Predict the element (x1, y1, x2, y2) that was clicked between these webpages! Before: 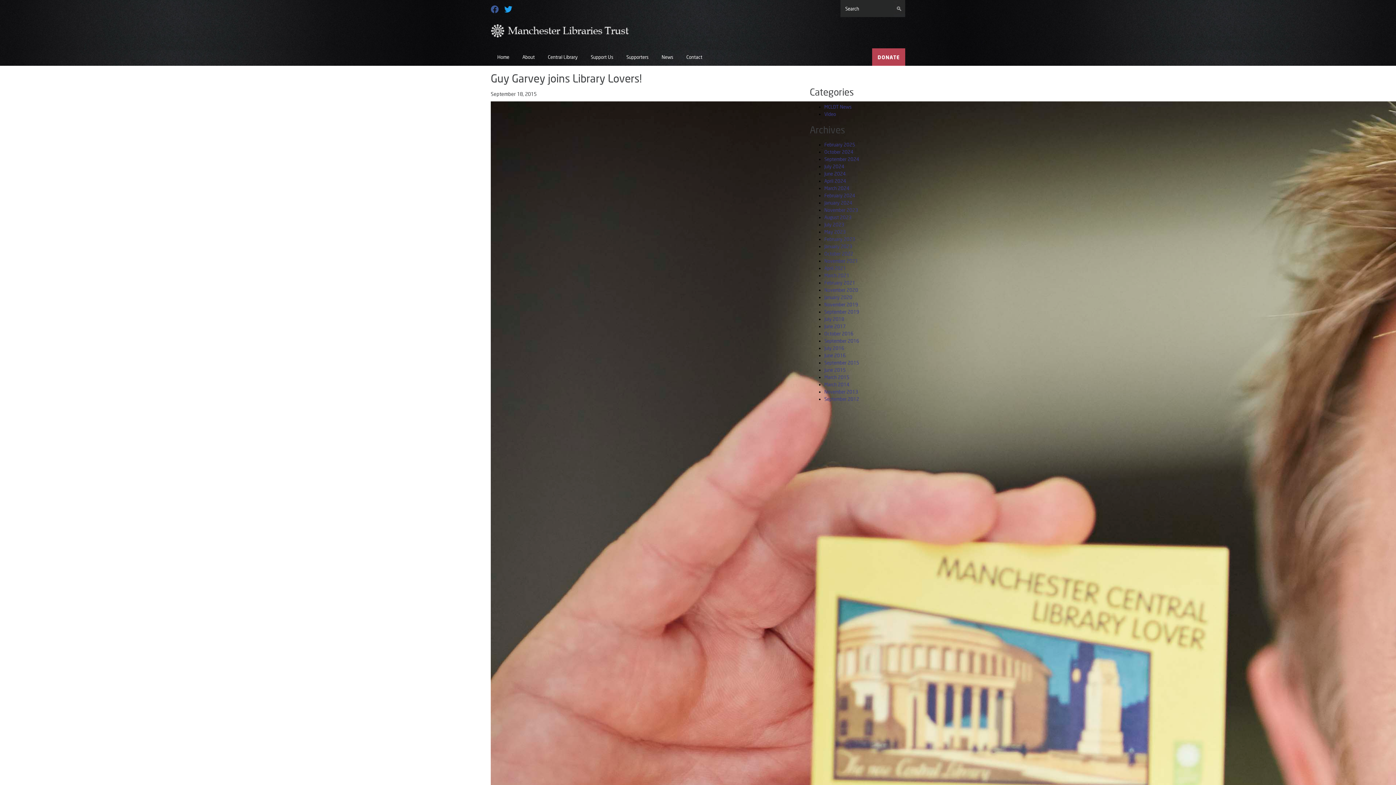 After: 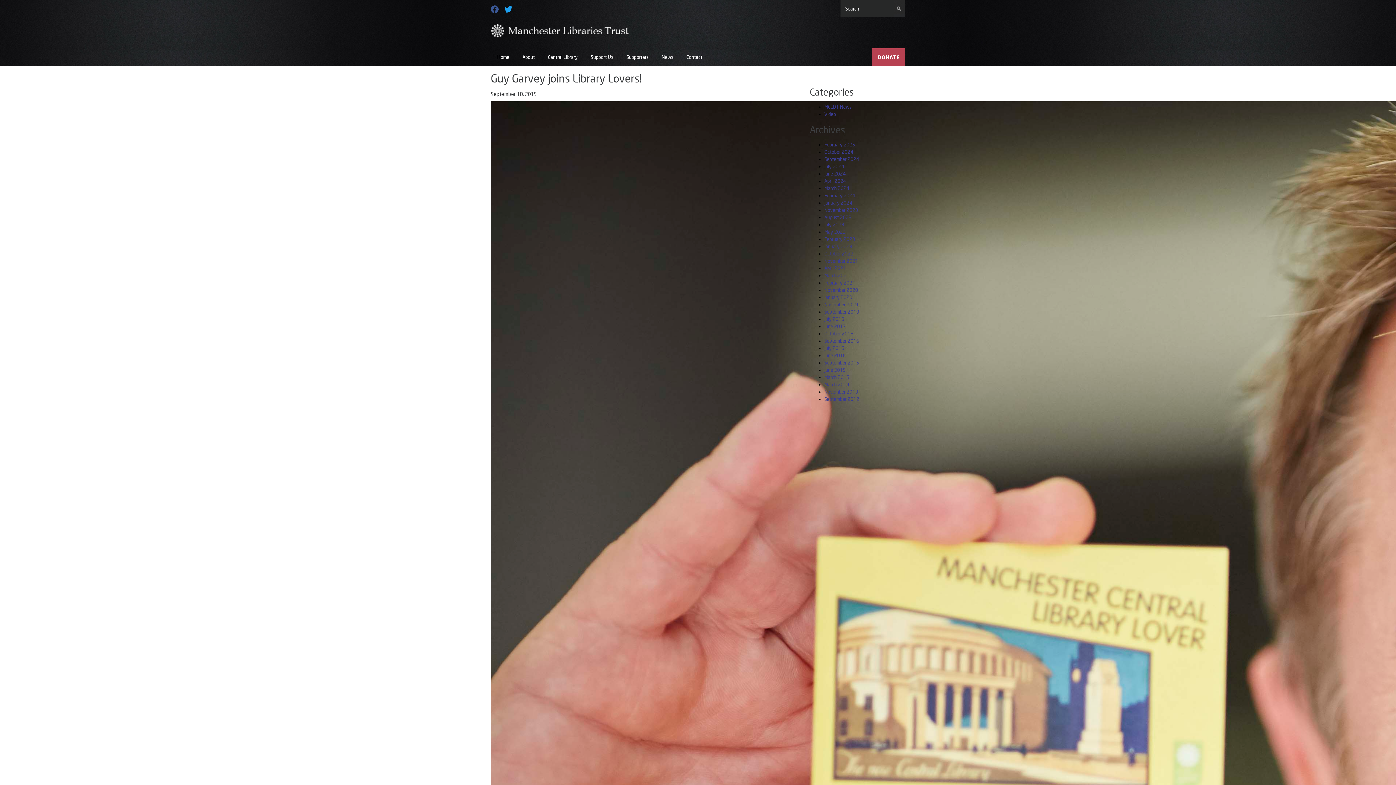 Action: bbox: (490, 5, 498, 13)